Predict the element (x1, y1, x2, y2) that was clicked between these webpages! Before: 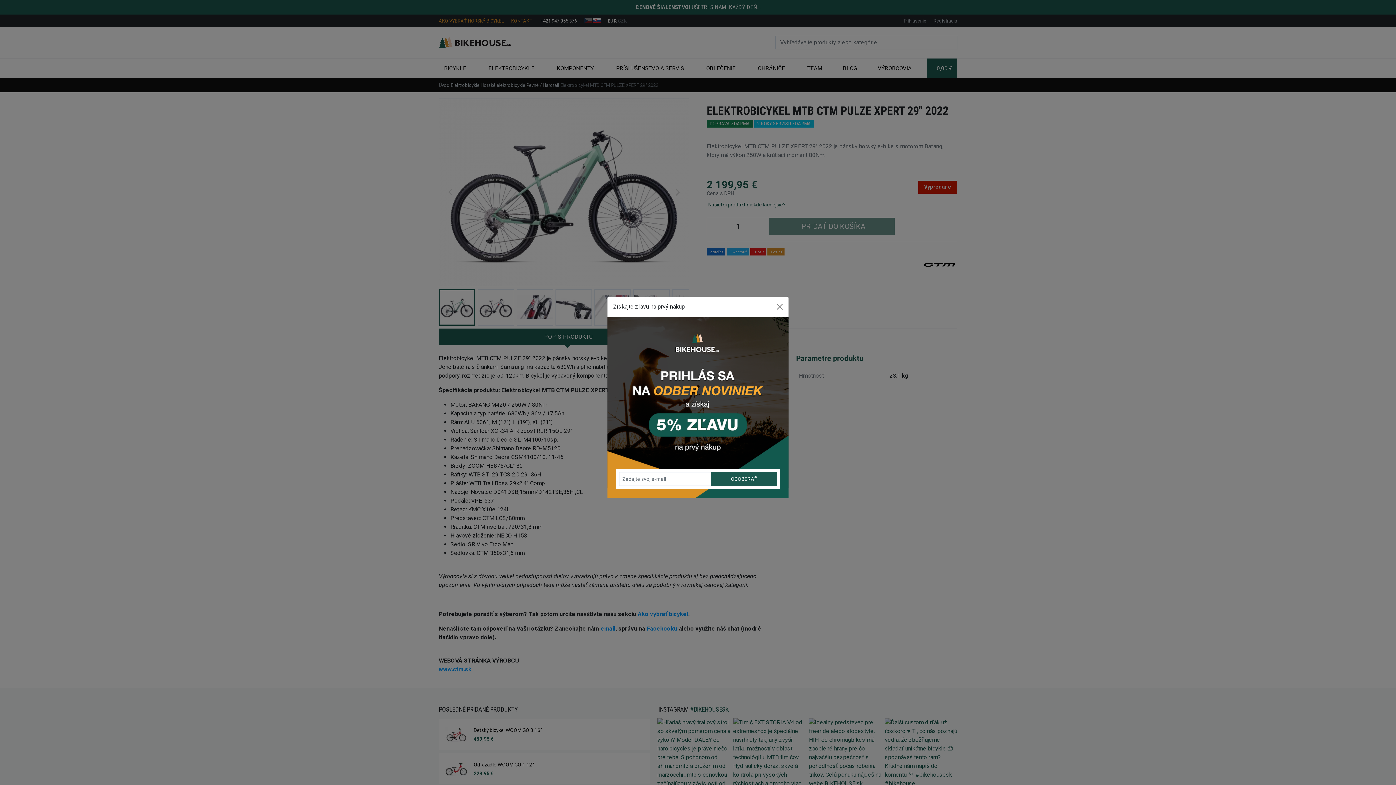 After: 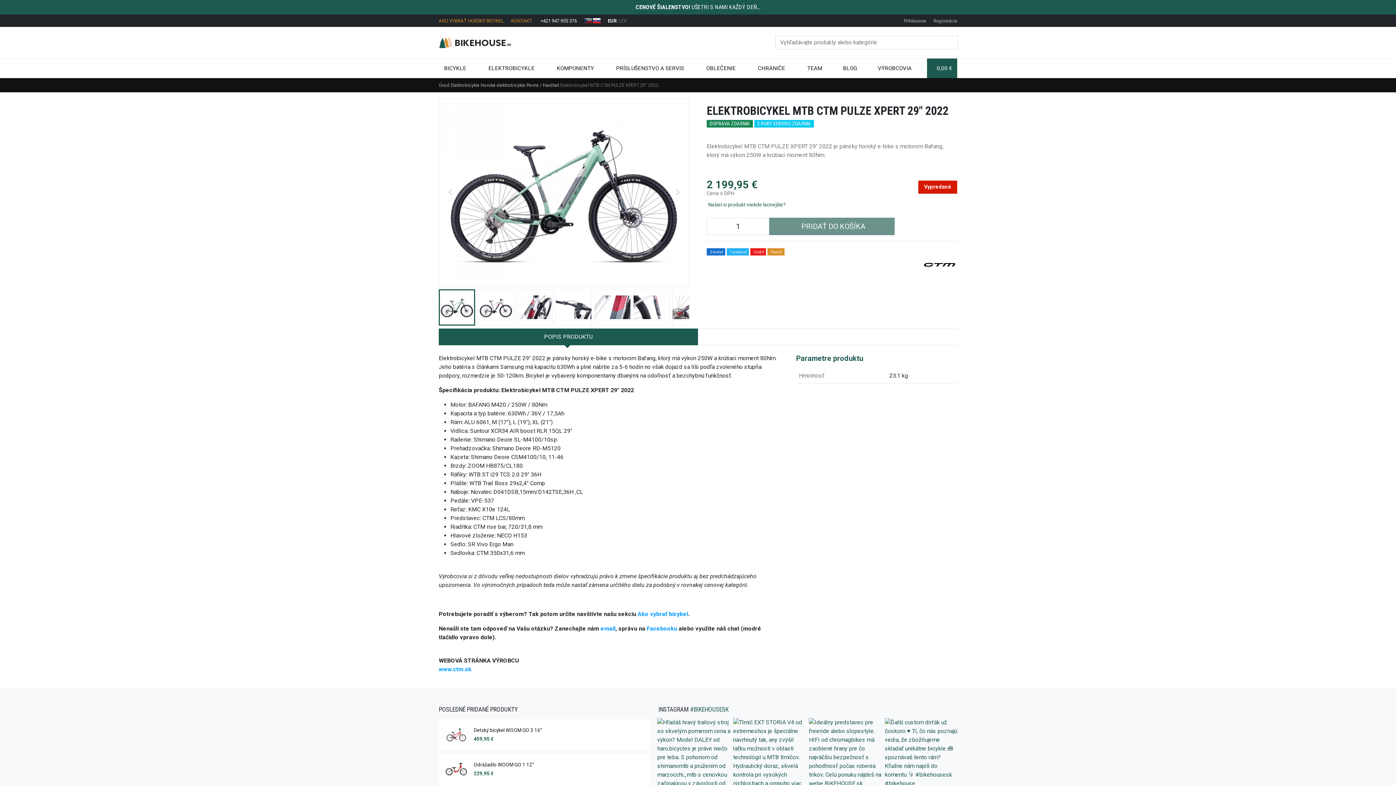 Action: bbox: (774, 300, 785, 312) label: Close